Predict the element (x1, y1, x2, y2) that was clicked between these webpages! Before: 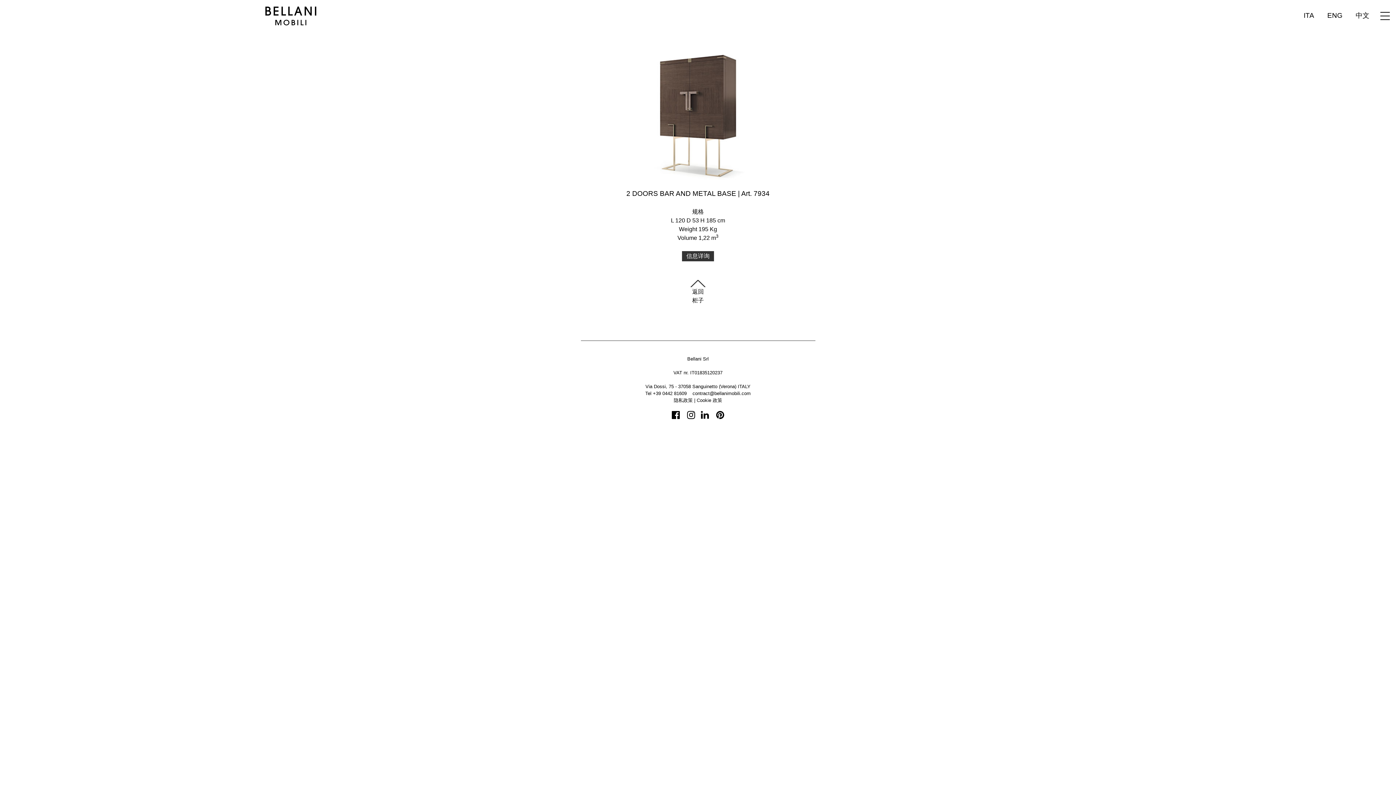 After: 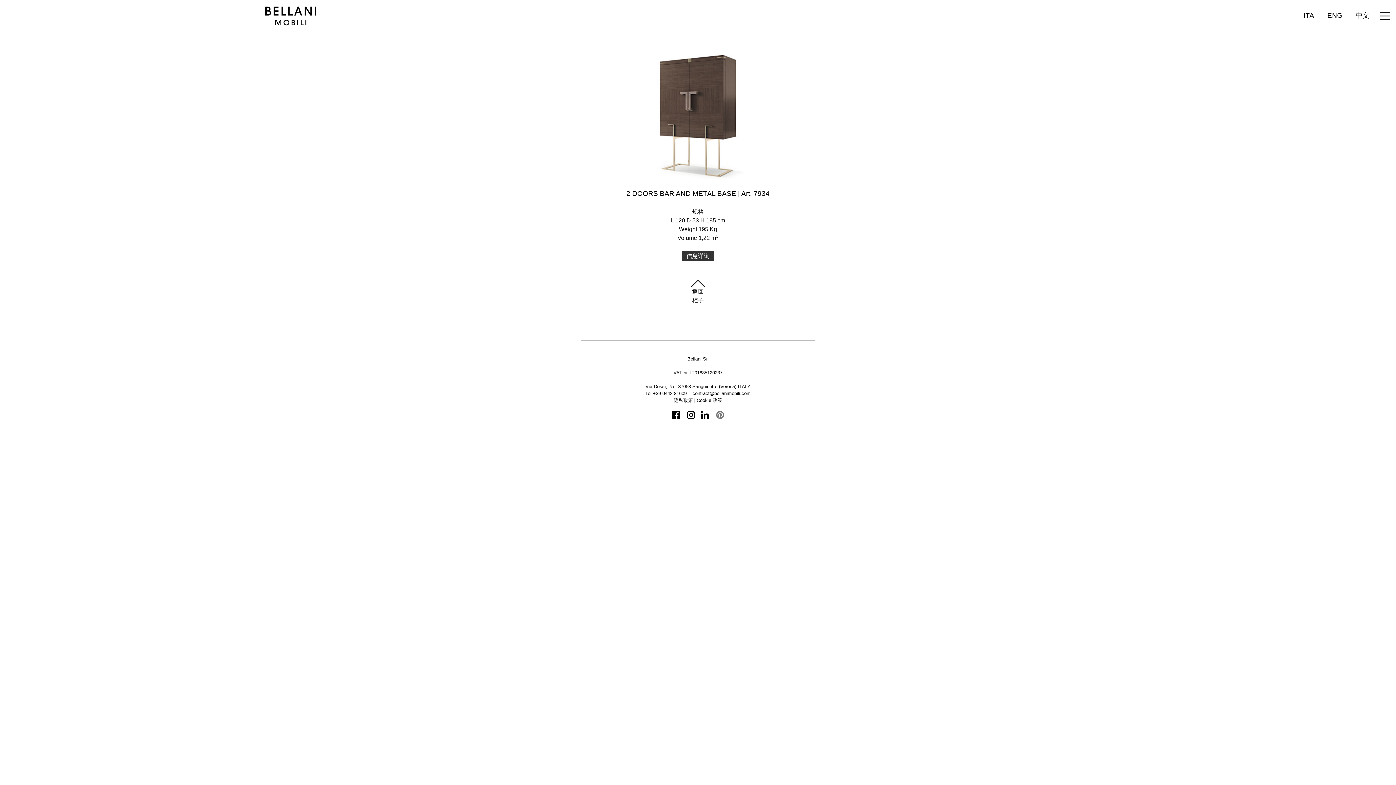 Action: bbox: (716, 414, 724, 419)